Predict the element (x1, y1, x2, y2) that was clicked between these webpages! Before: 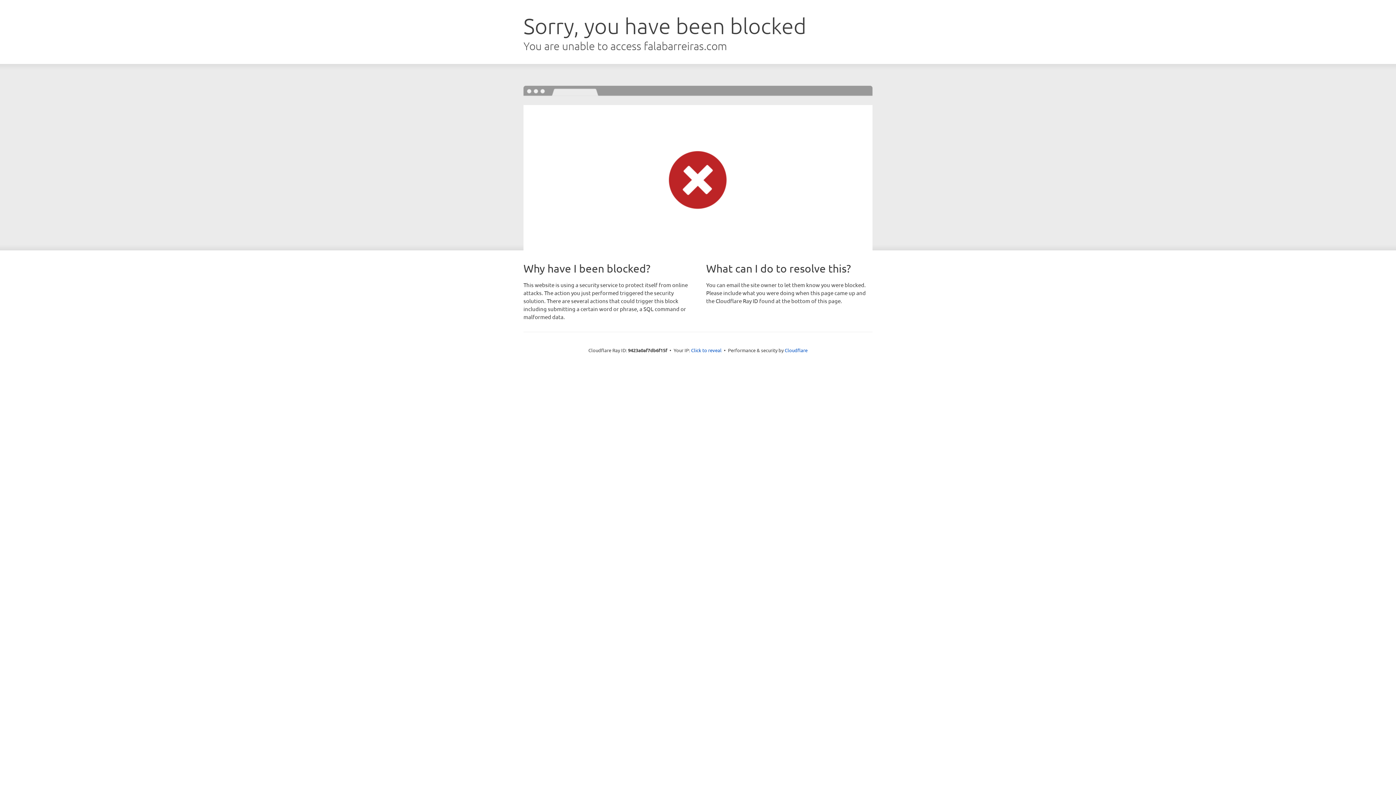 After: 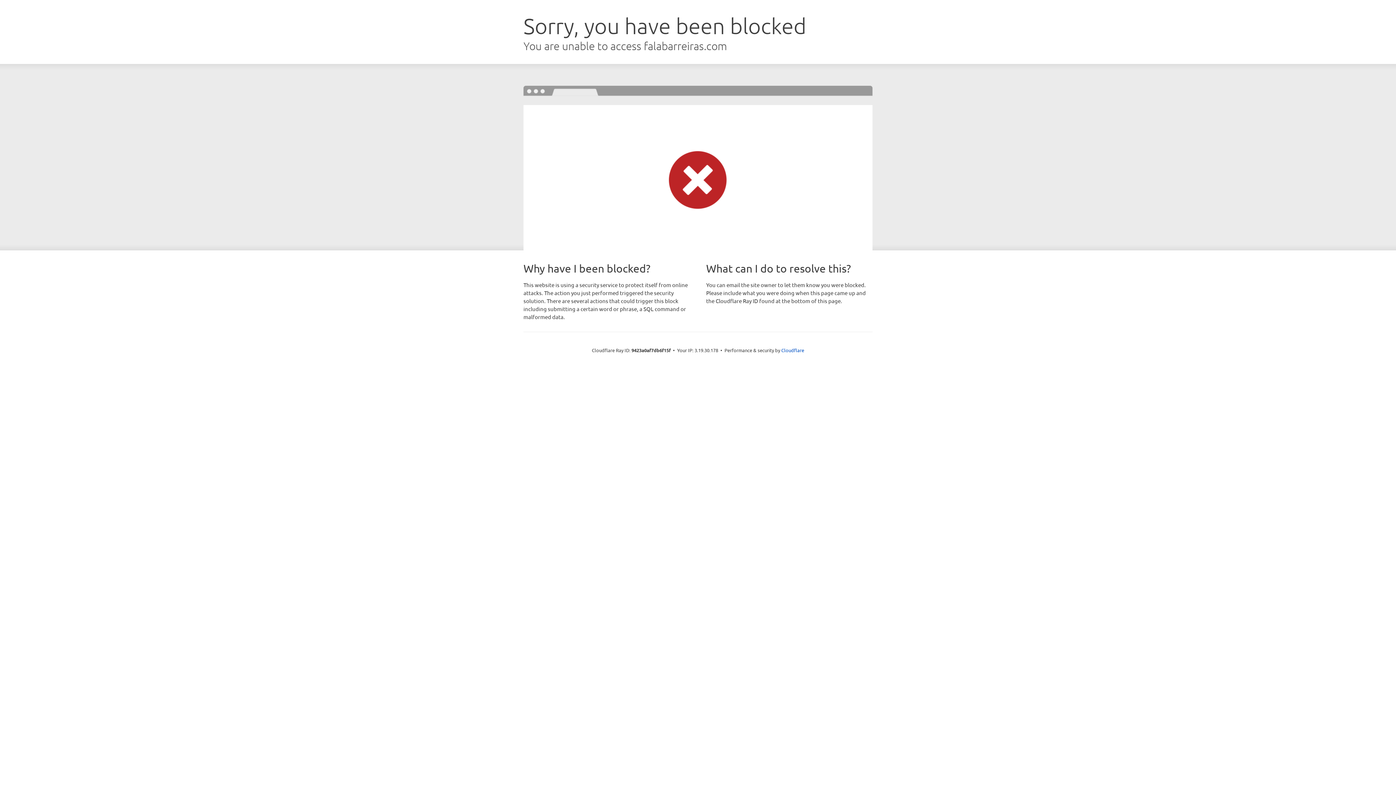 Action: label: Click to reveal bbox: (691, 346, 721, 353)